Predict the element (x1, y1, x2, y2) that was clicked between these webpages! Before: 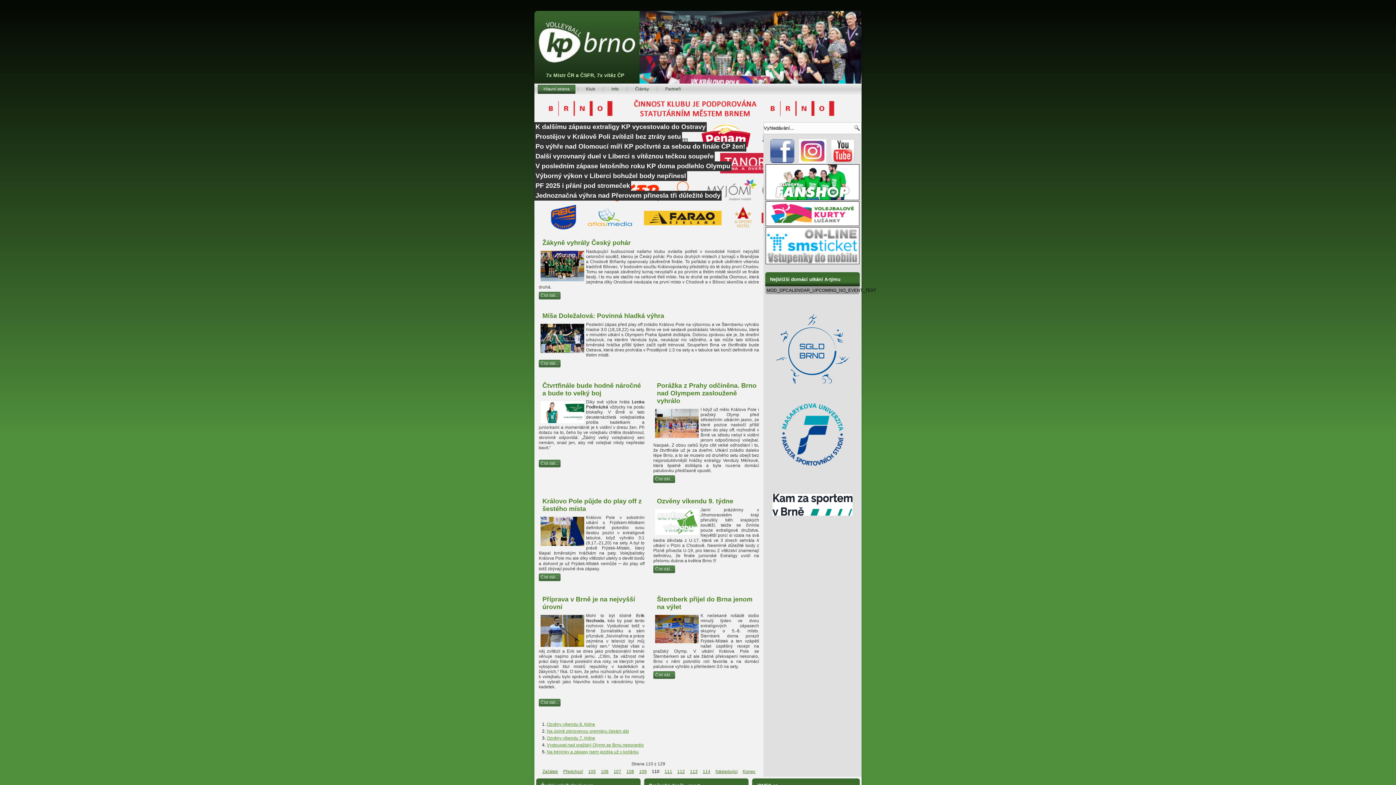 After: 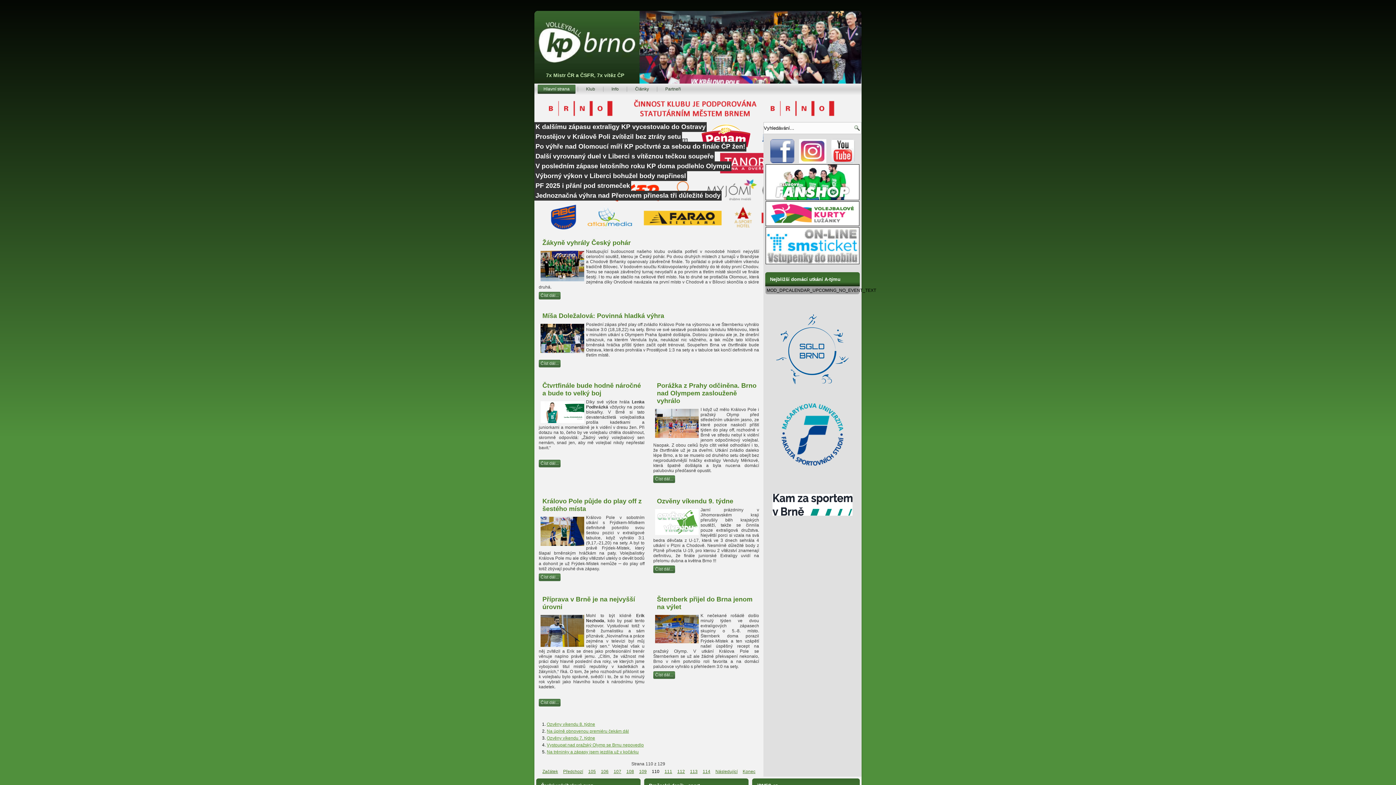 Action: bbox: (781, 461, 843, 466)